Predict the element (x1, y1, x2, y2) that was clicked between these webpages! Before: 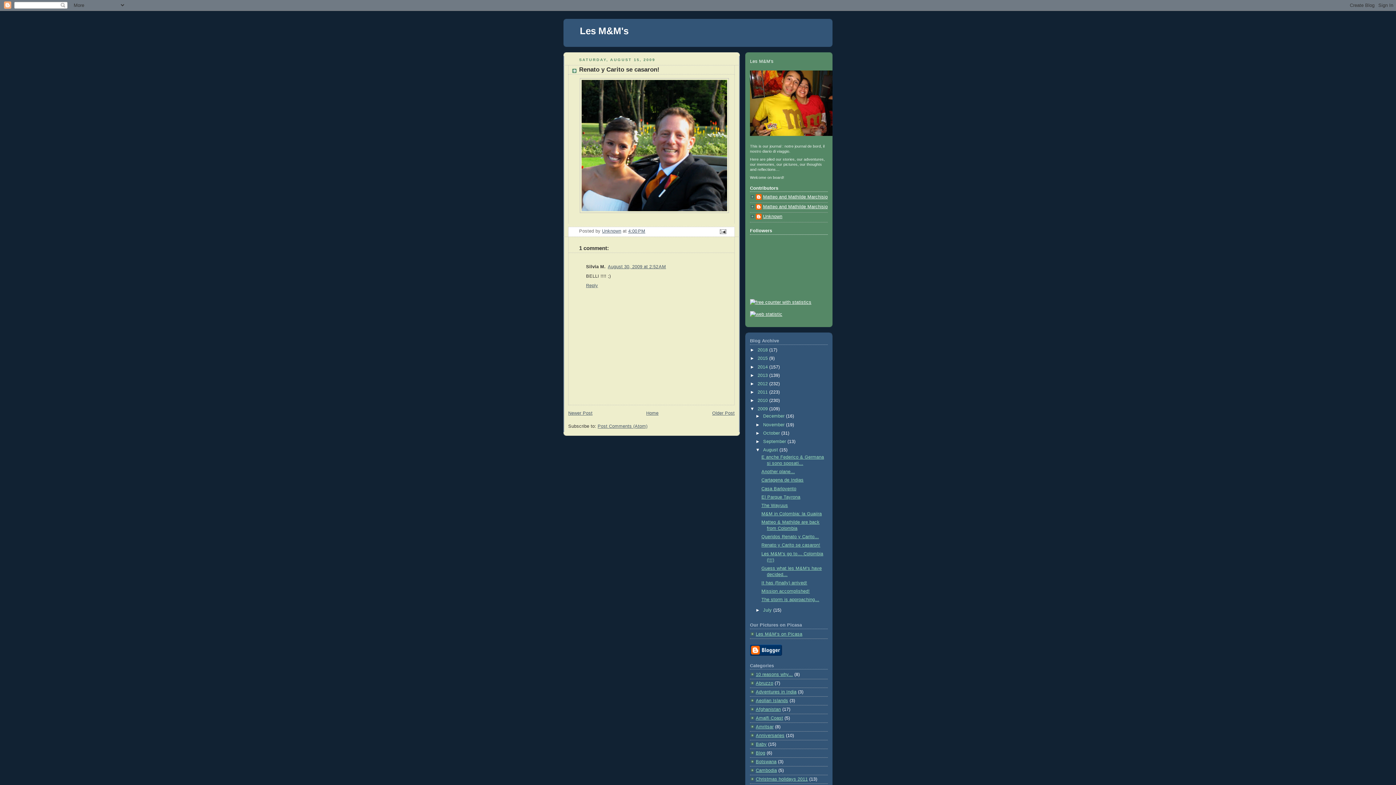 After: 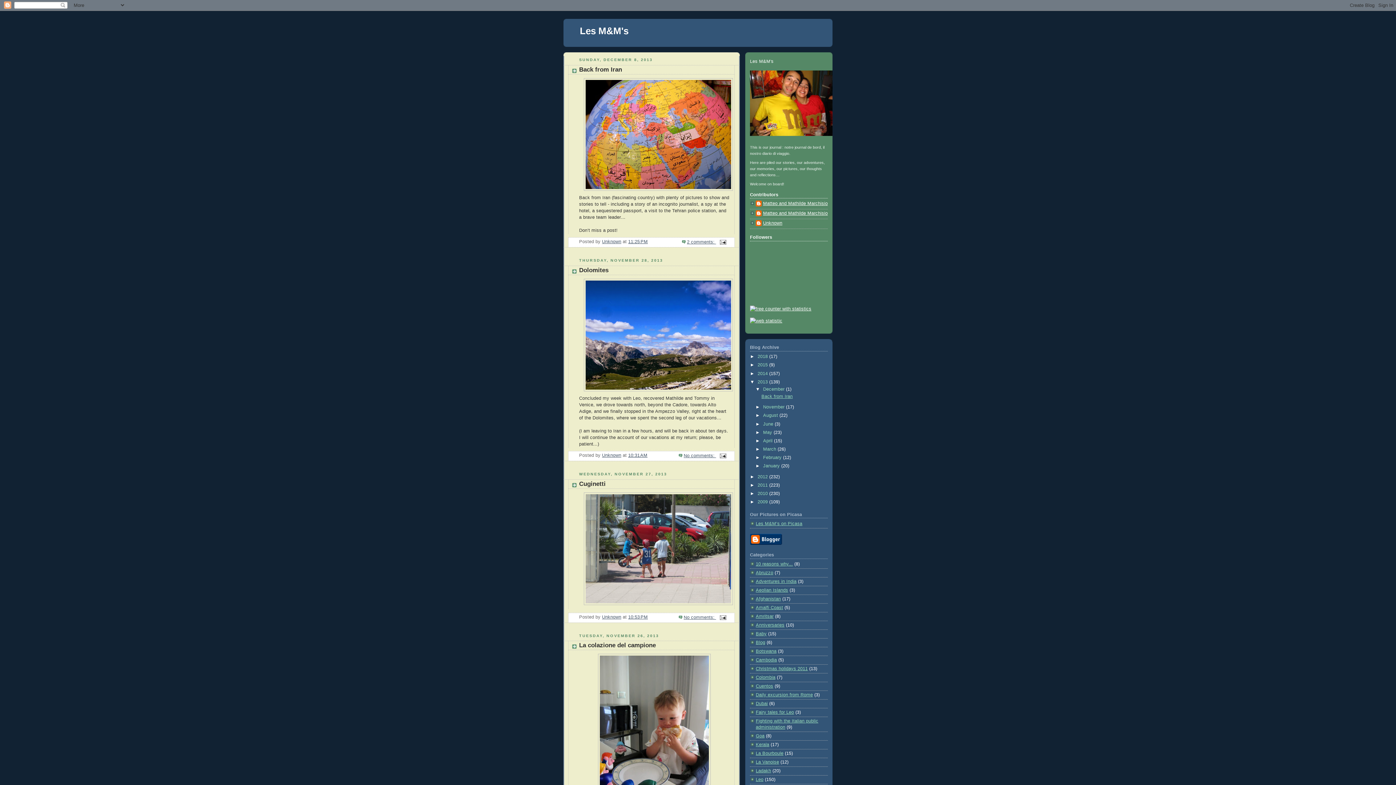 Action: bbox: (757, 372, 769, 378) label: 2013 